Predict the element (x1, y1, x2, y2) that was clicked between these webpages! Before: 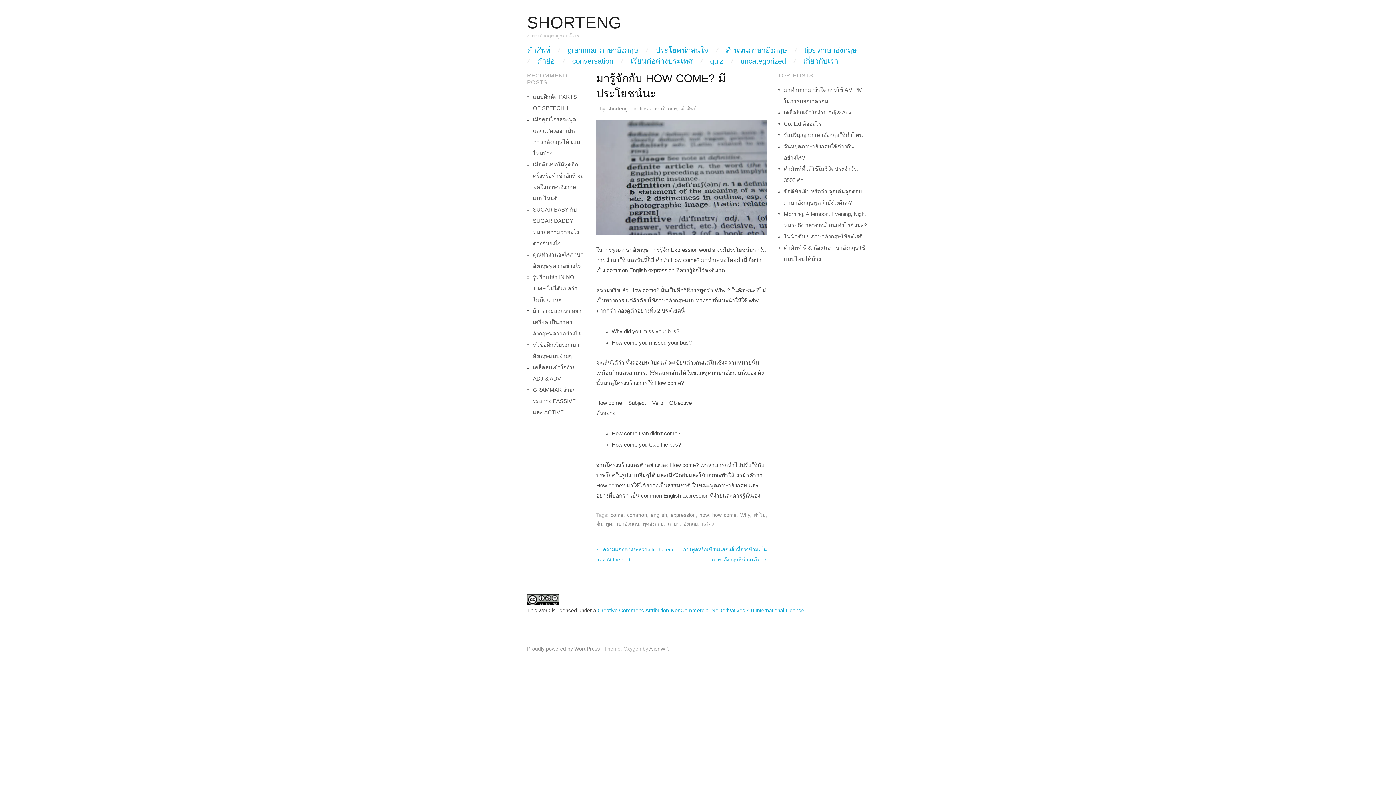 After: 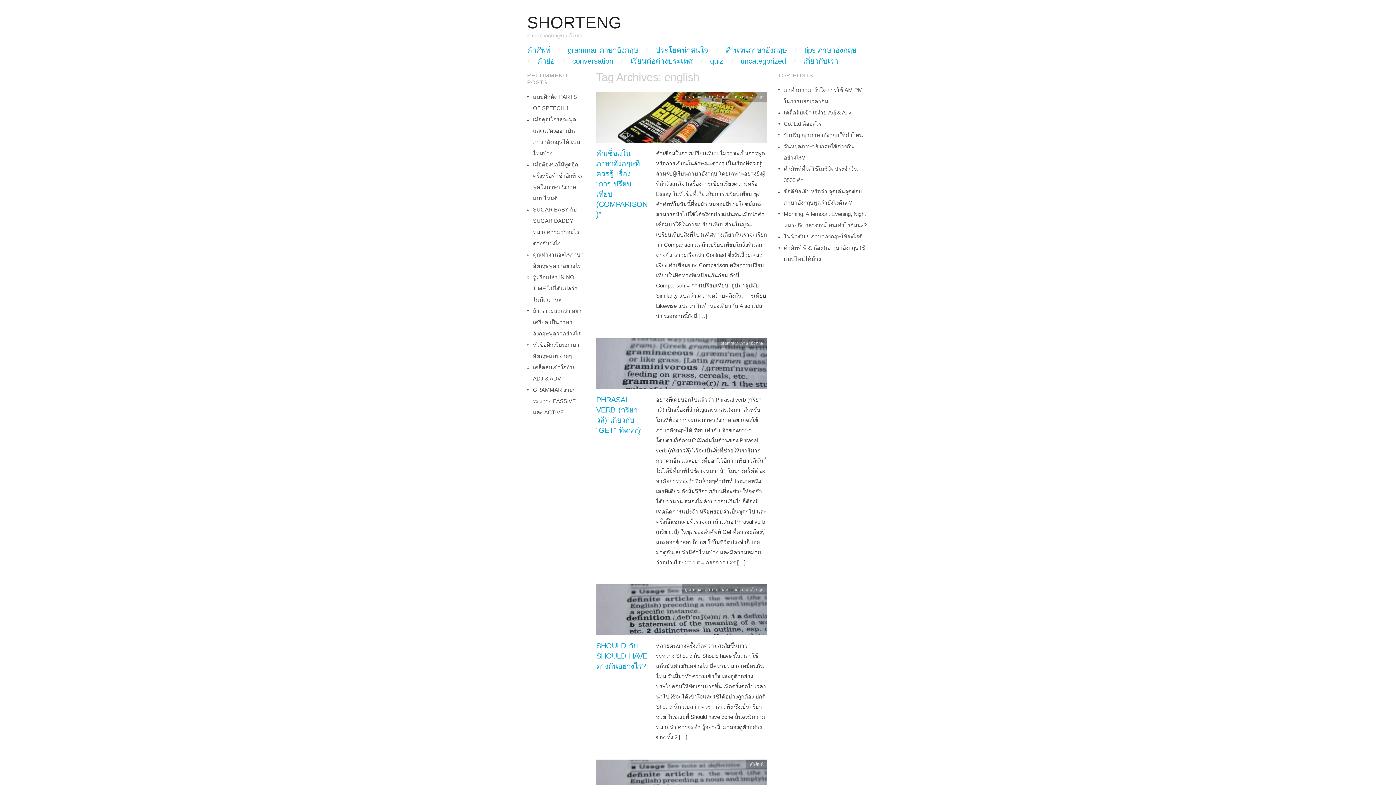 Action: label: english bbox: (650, 512, 667, 518)